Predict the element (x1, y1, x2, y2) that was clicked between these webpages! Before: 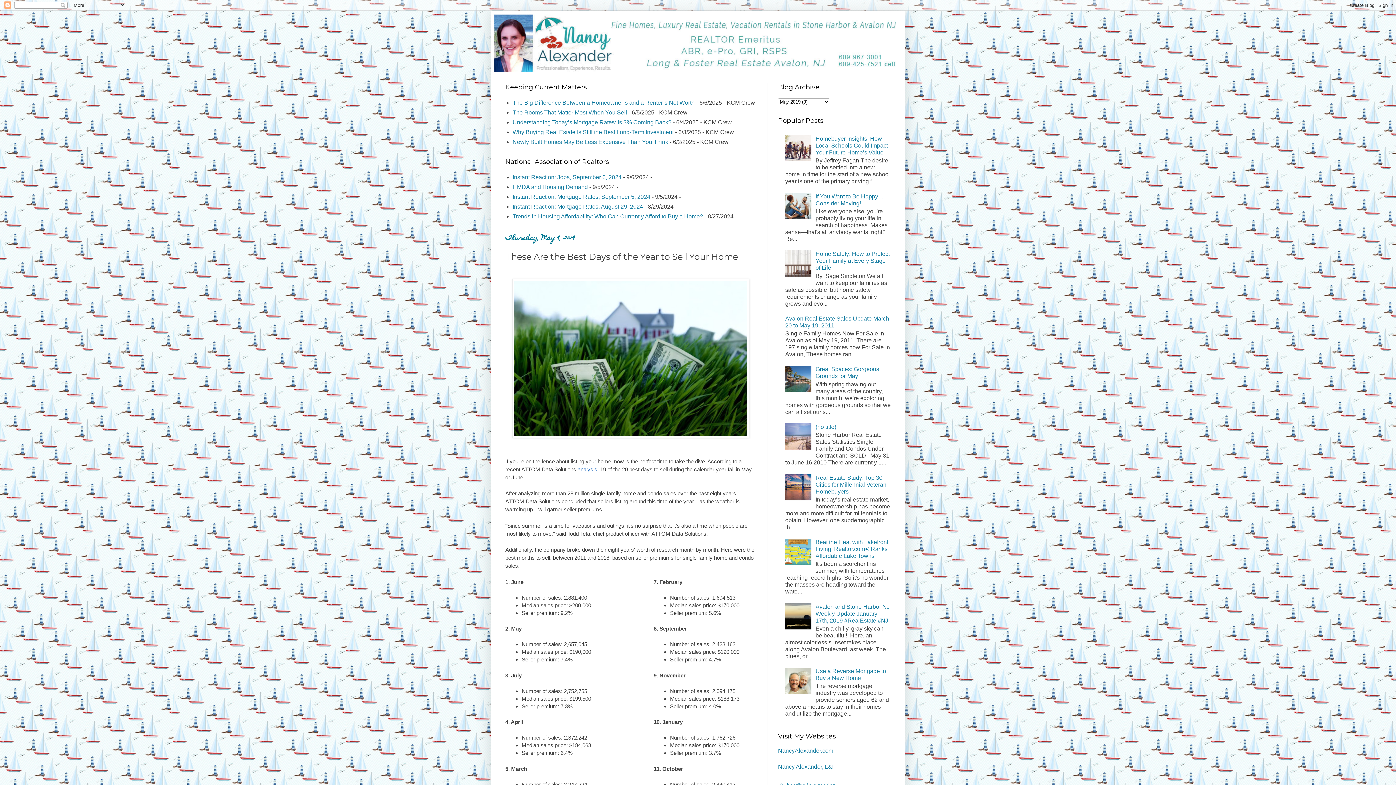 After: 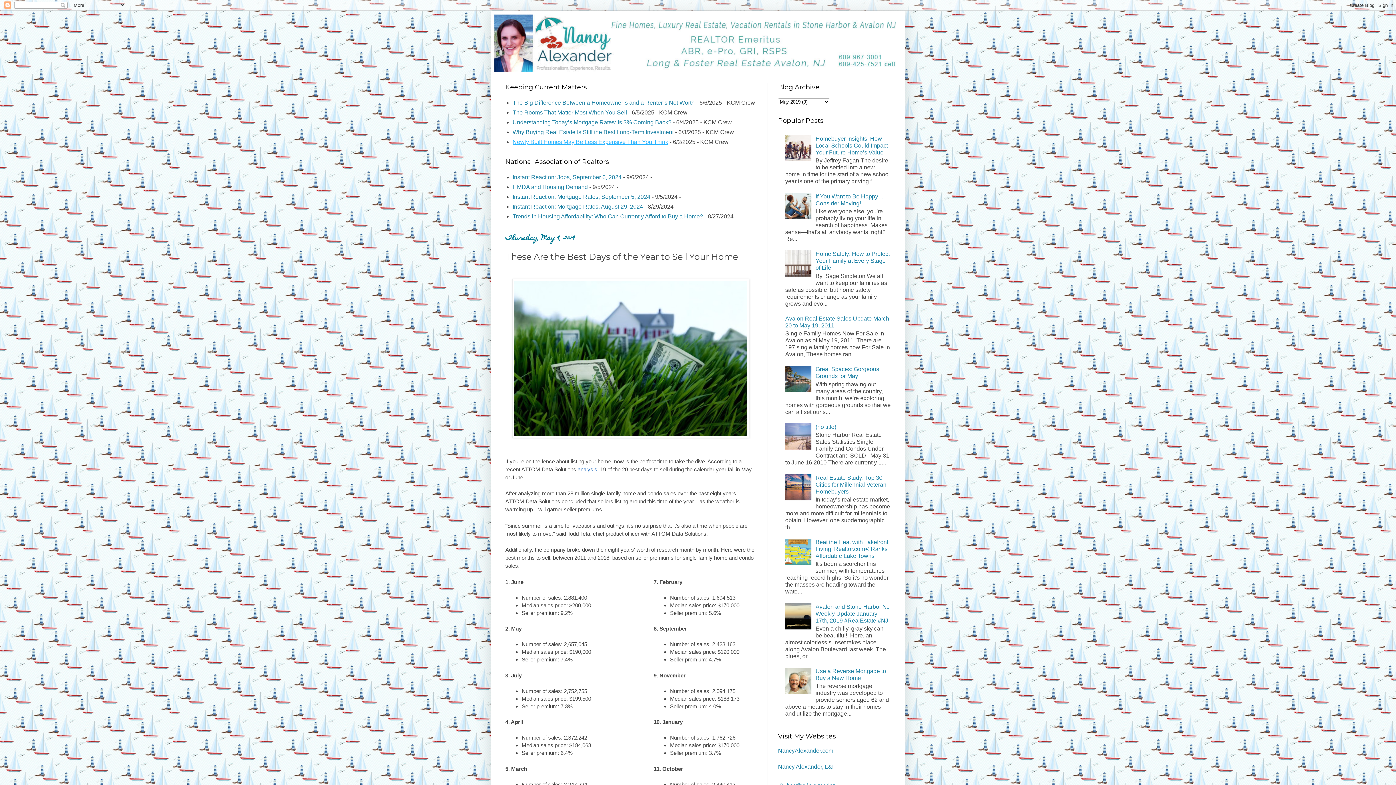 Action: label: Newly Built Homes May Be Less Expensive Than You Think bbox: (512, 138, 668, 145)